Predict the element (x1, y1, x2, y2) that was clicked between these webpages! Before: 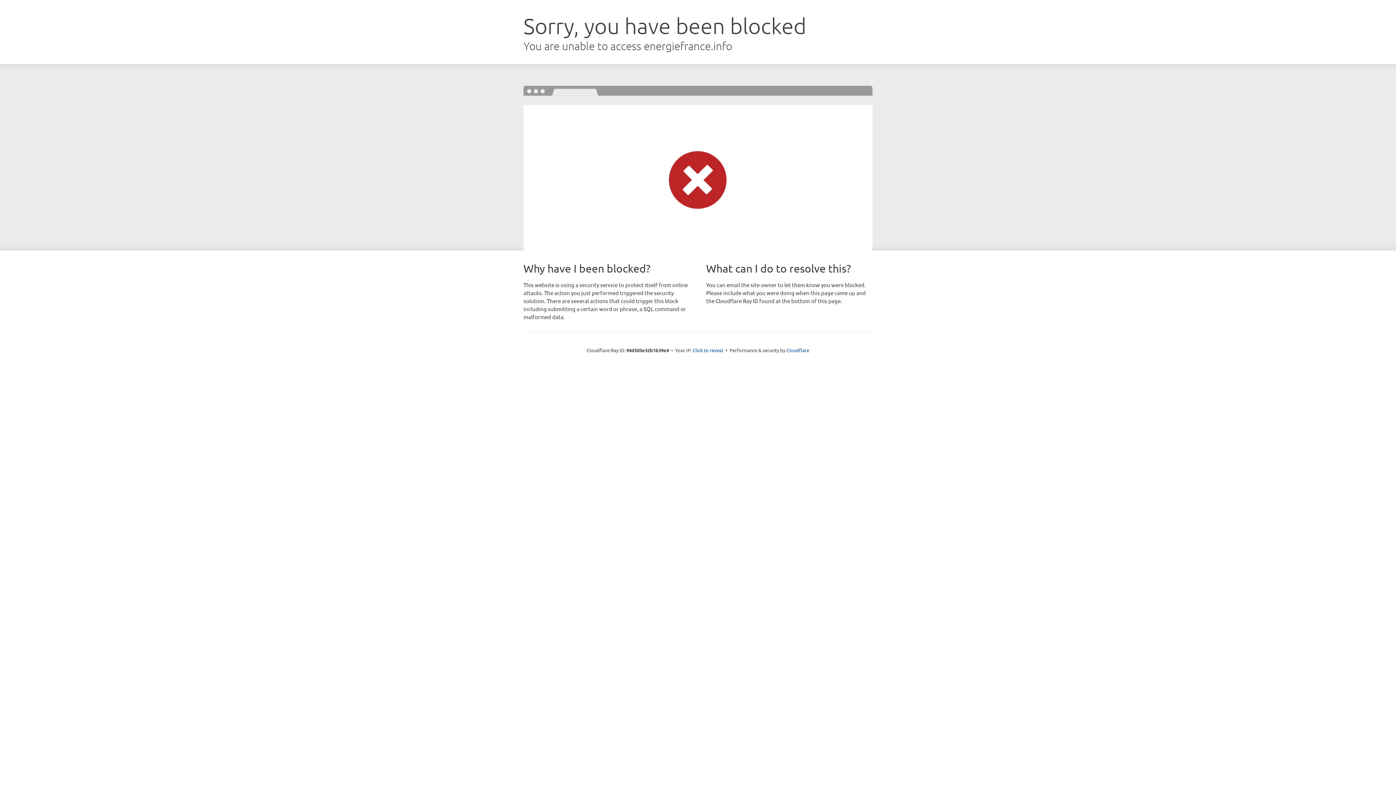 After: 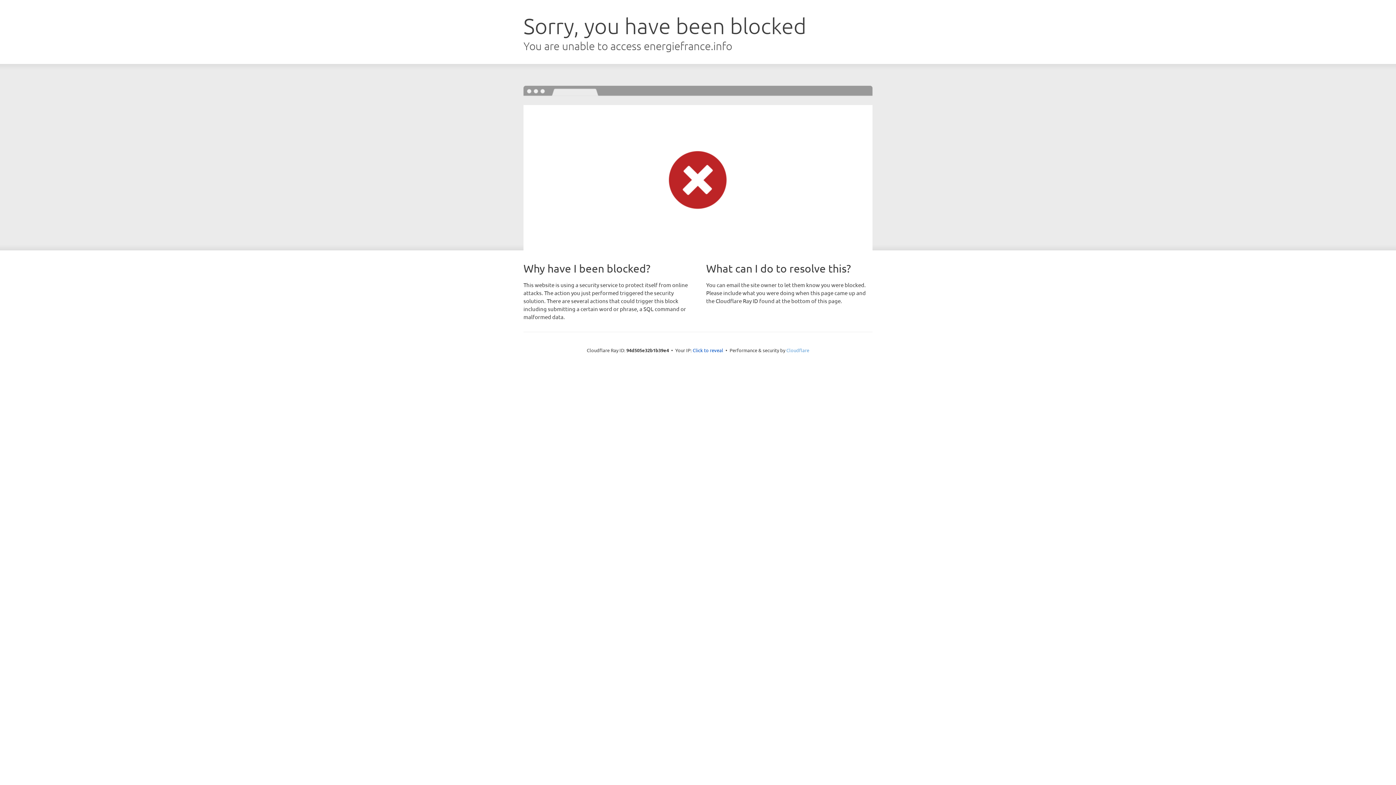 Action: bbox: (786, 347, 809, 353) label: Cloudflare